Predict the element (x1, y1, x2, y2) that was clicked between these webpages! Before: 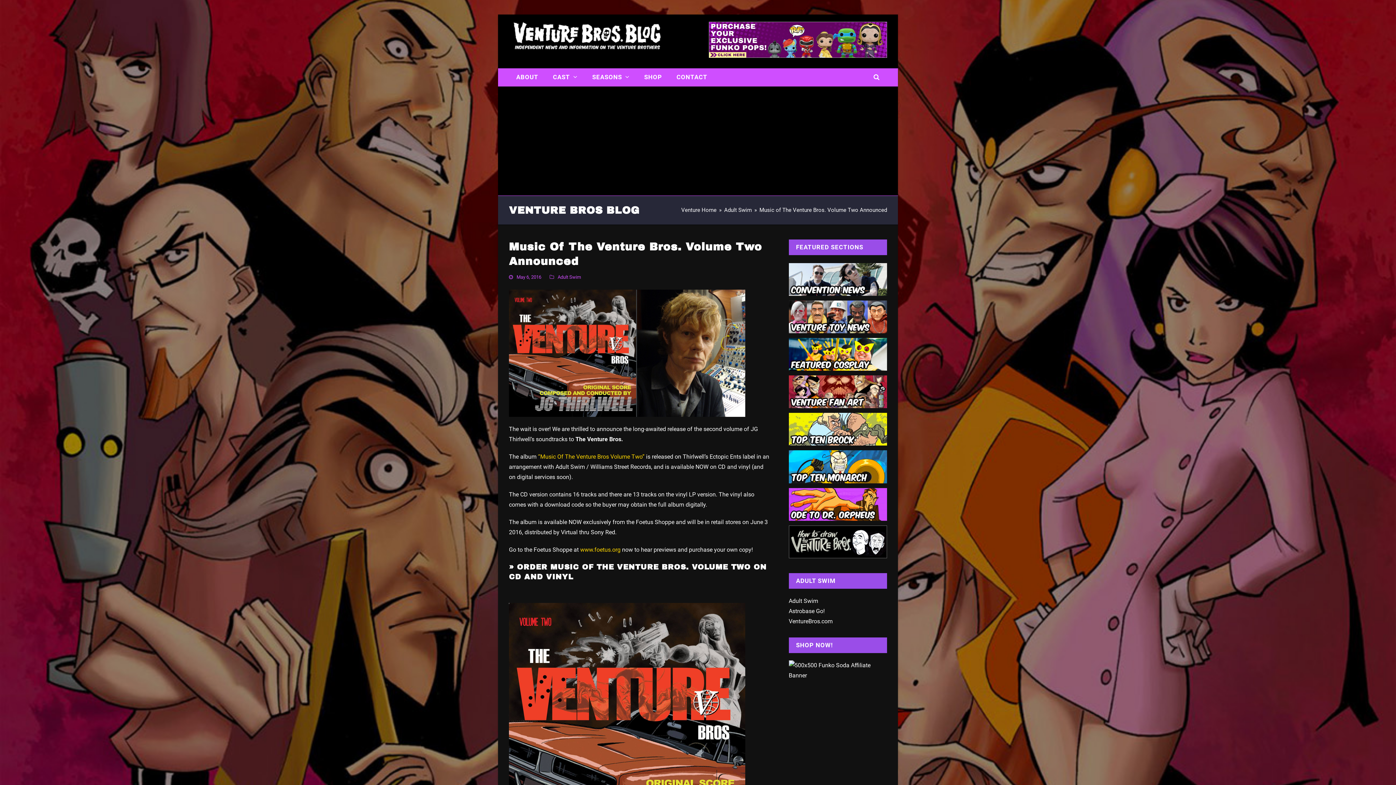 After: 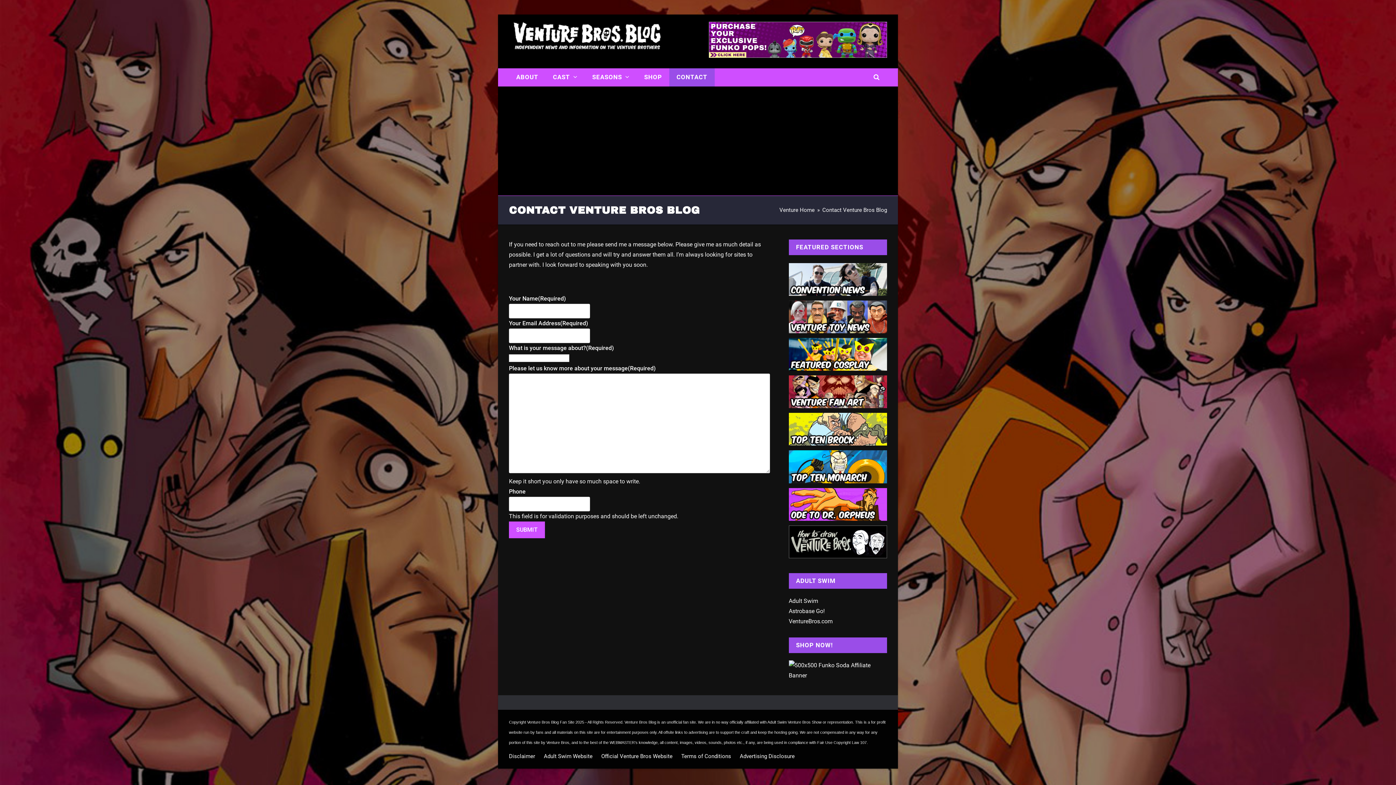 Action: bbox: (669, 68, 714, 86) label: CONTACT